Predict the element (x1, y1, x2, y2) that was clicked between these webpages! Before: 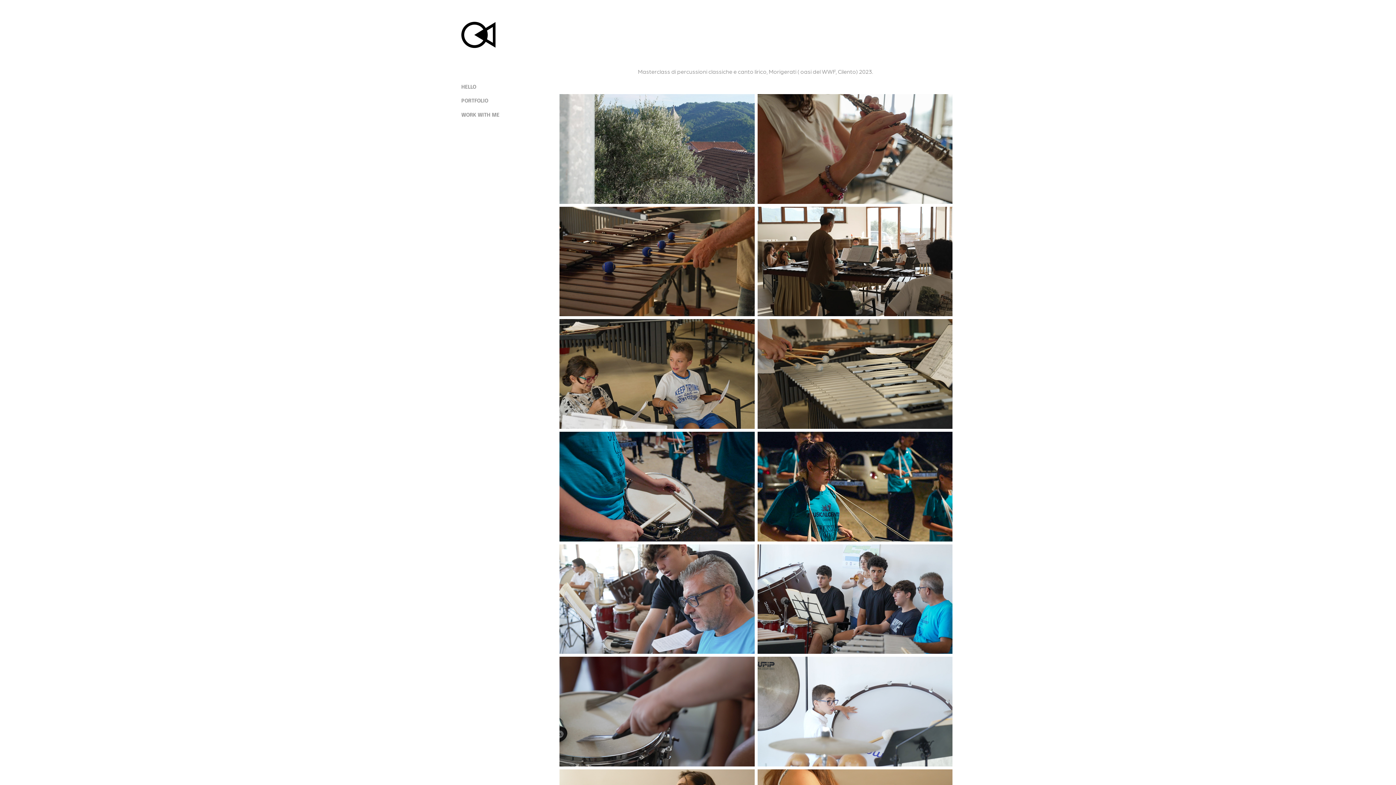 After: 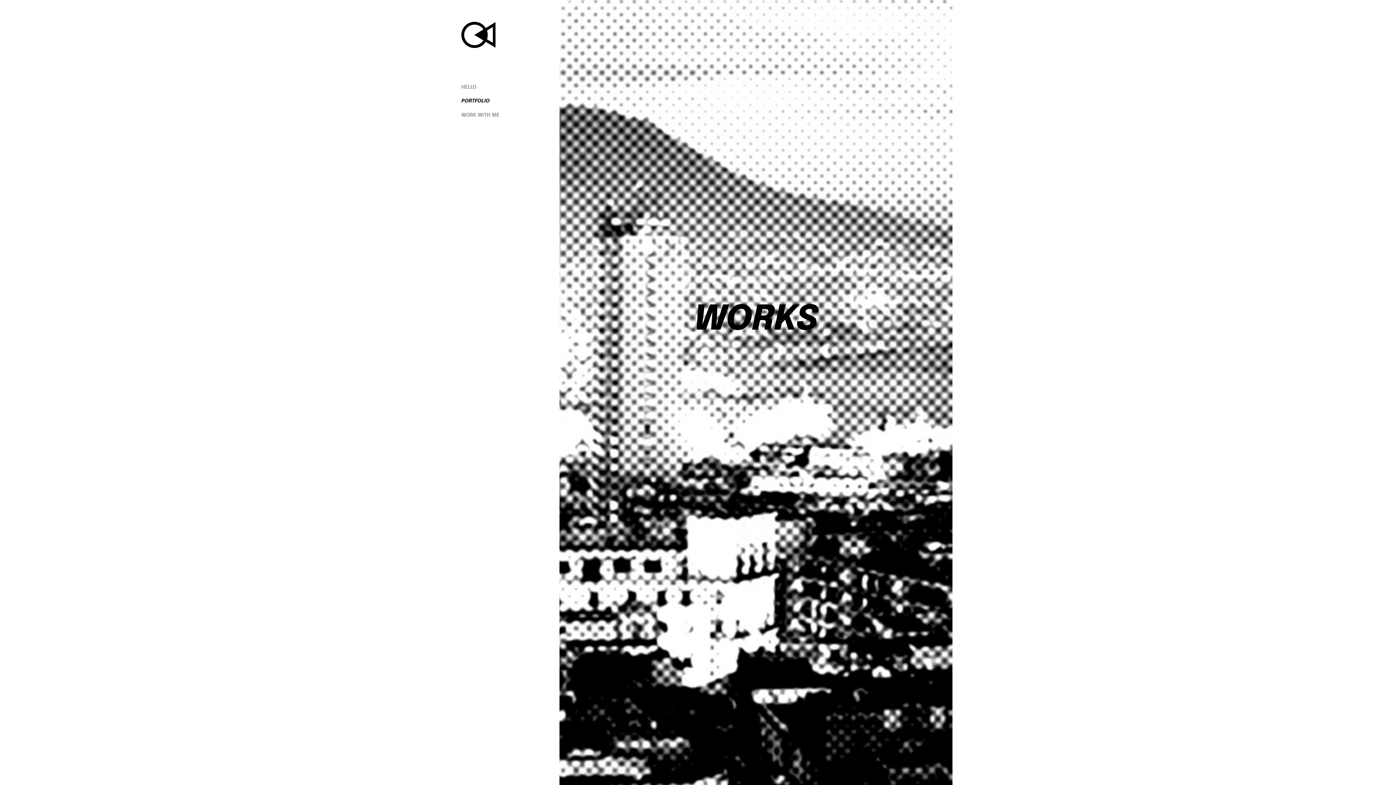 Action: bbox: (461, 21, 495, 48)